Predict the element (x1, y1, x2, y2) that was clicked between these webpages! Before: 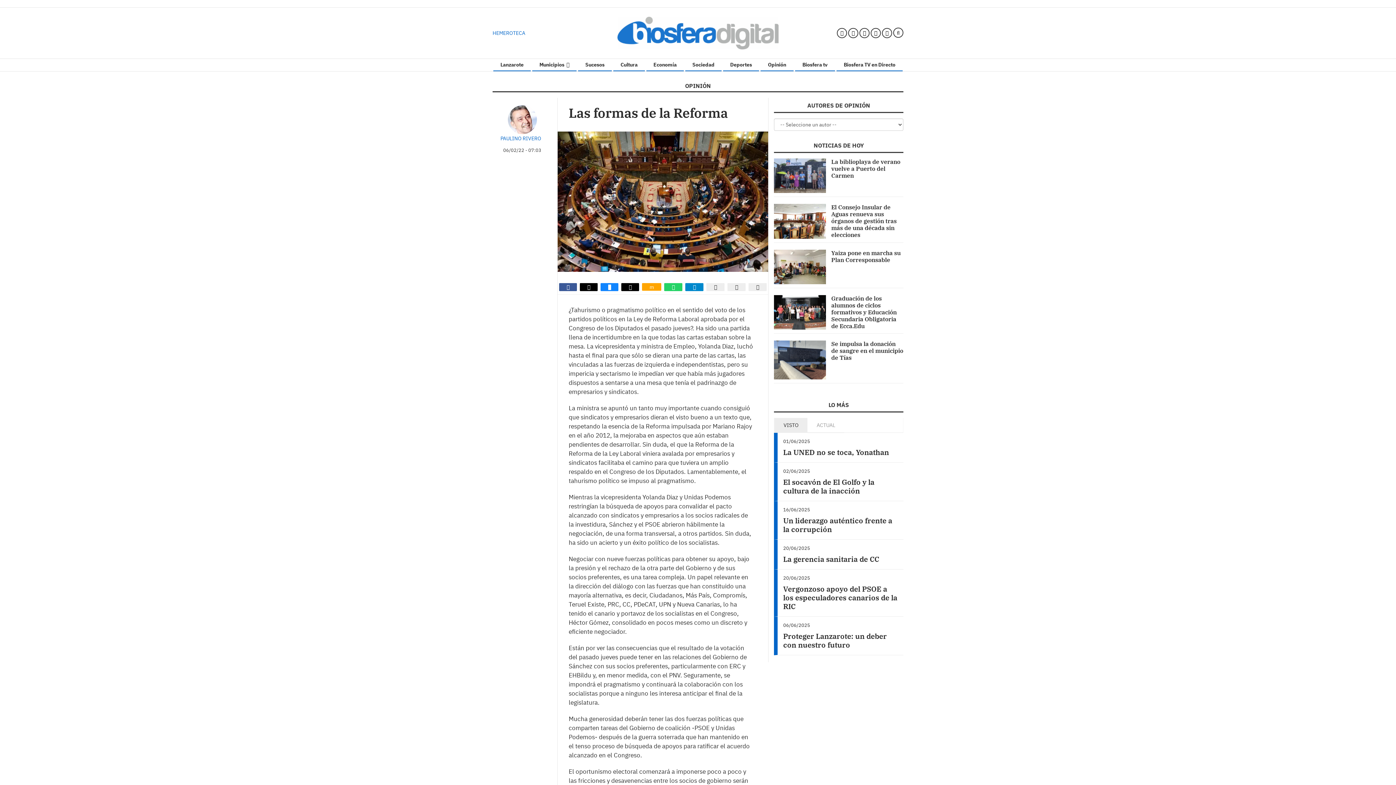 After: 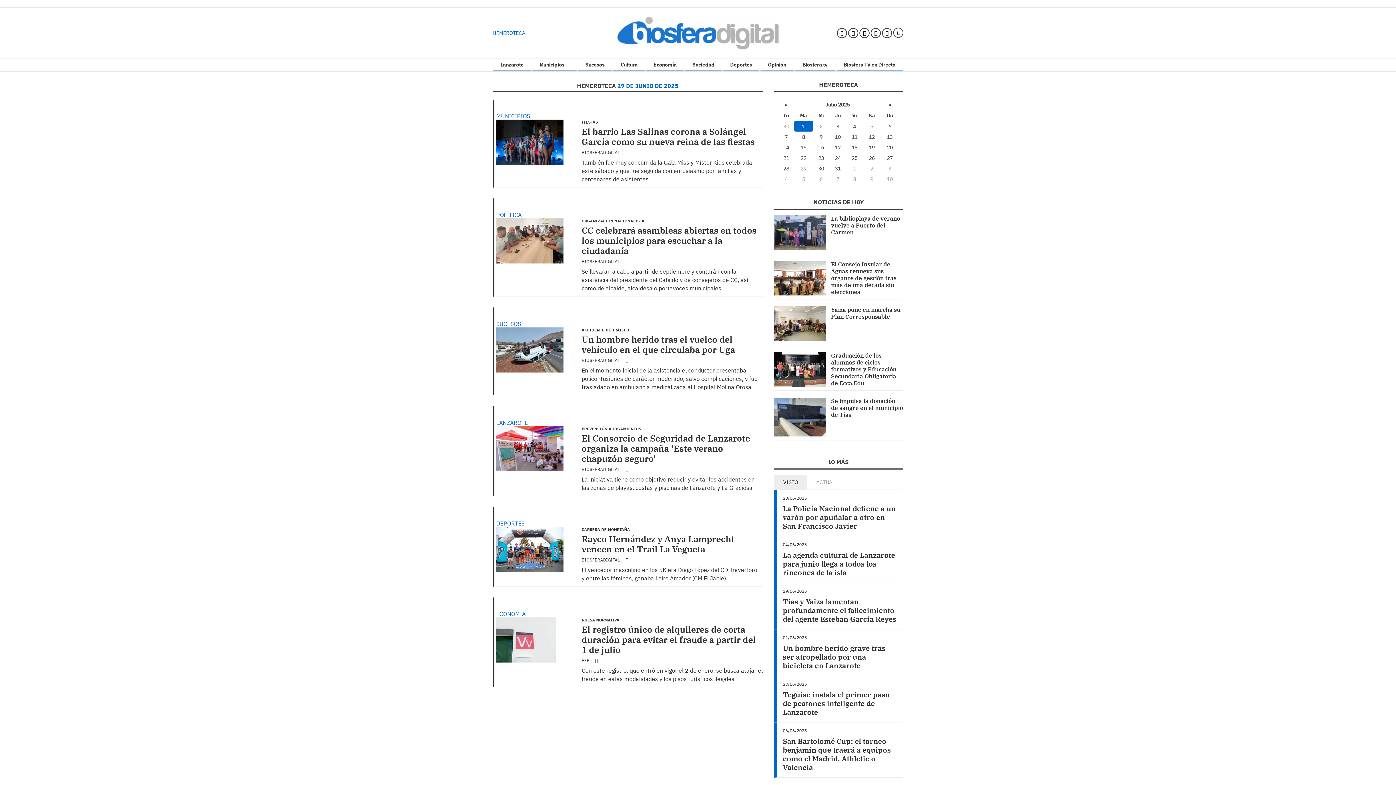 Action: bbox: (492, 29, 525, 36) label: HEMEROTECA